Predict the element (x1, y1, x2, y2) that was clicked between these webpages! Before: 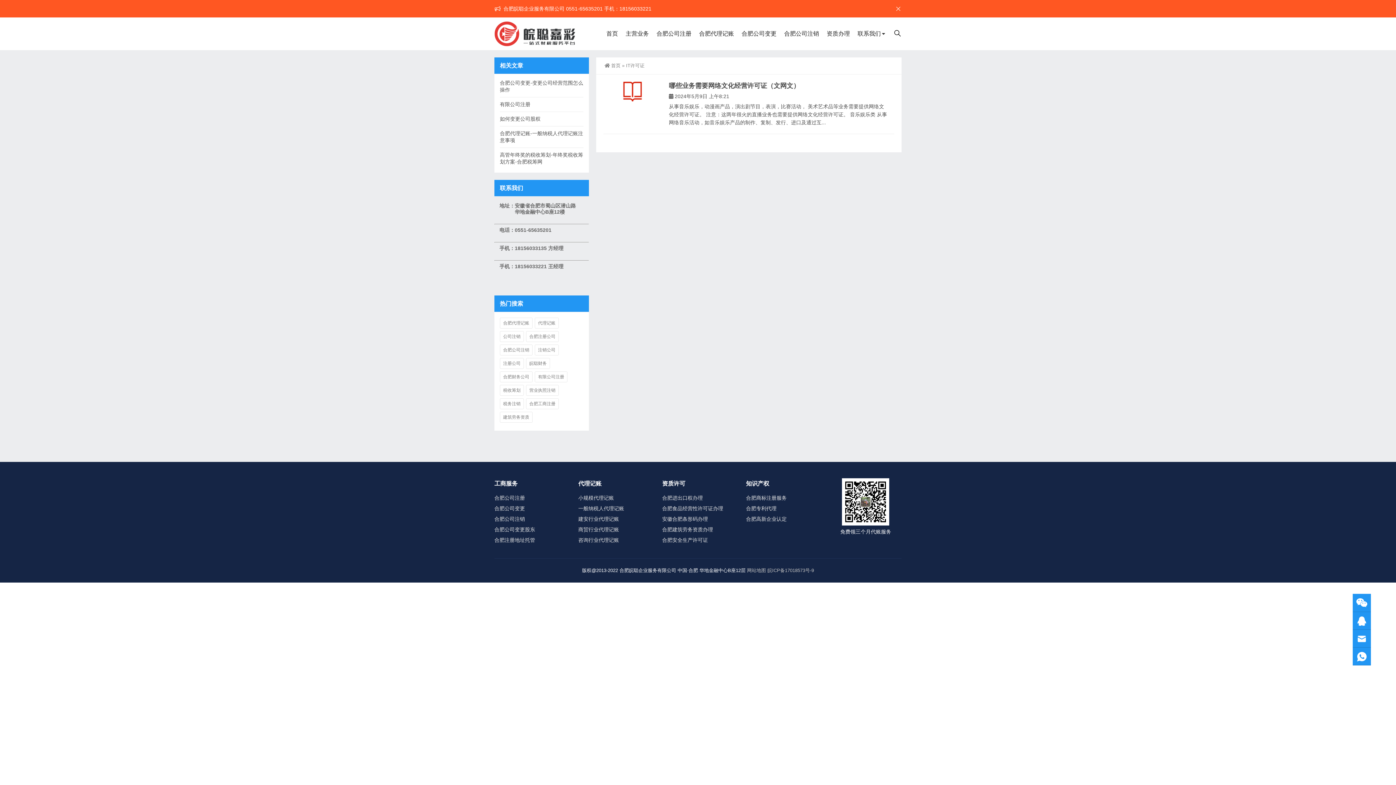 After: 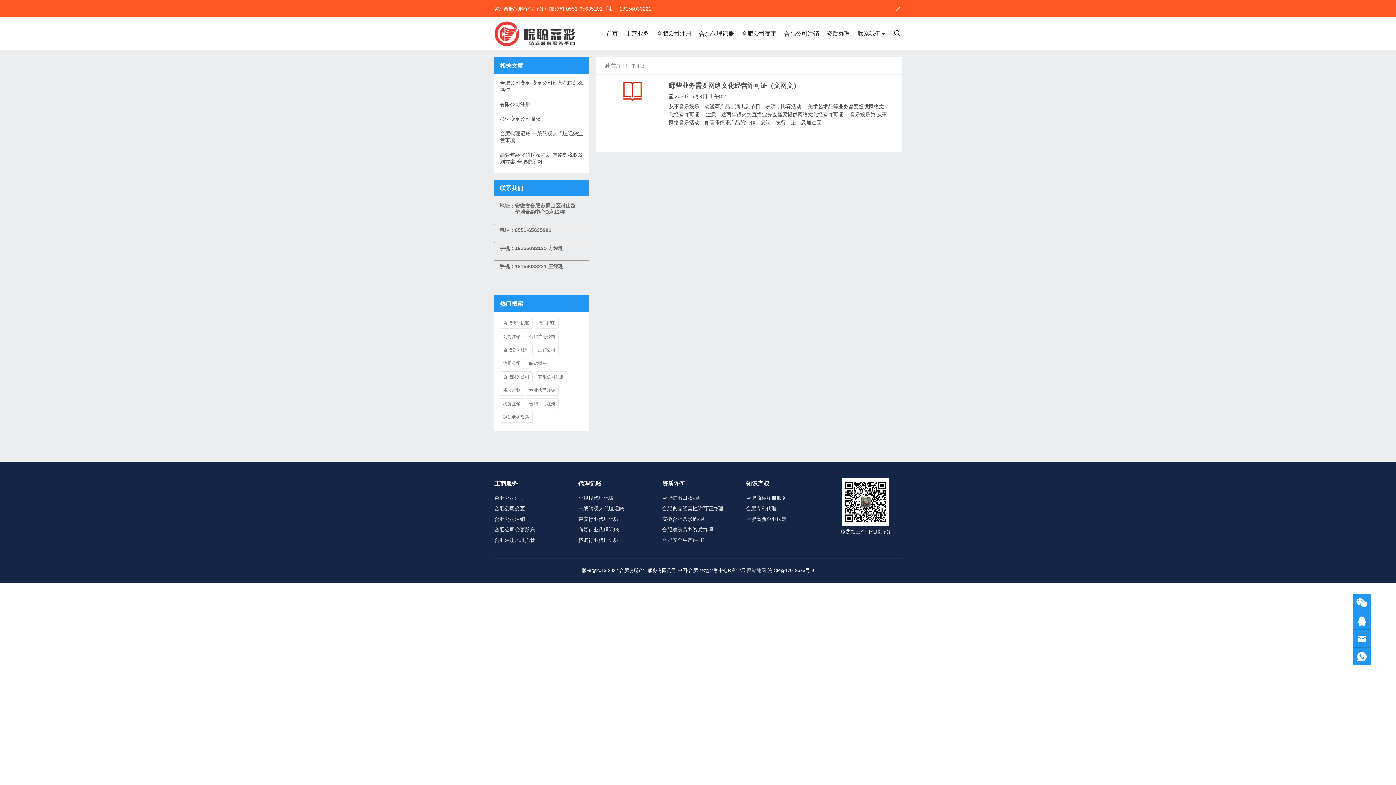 Action: label: 皖ICP备17018573号-9 bbox: (767, 568, 814, 573)